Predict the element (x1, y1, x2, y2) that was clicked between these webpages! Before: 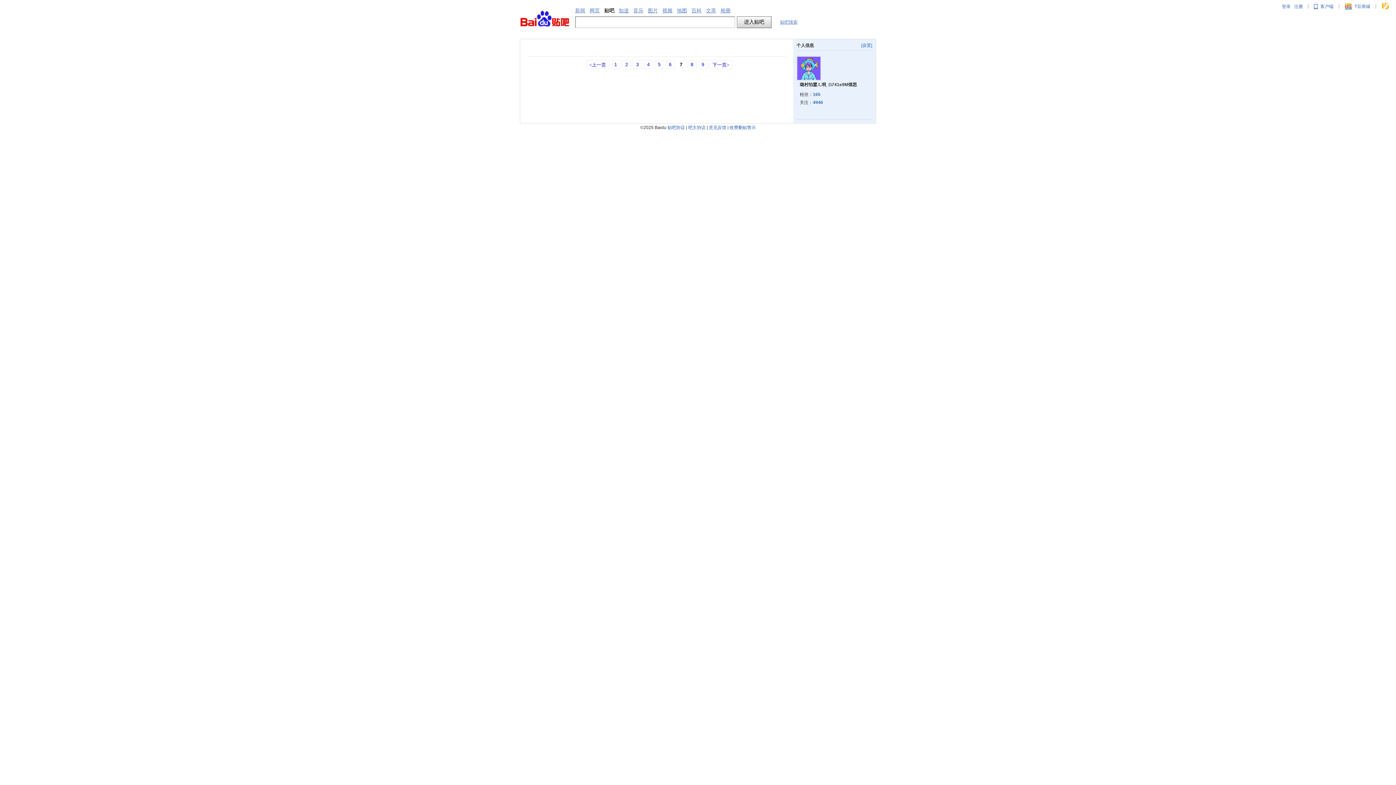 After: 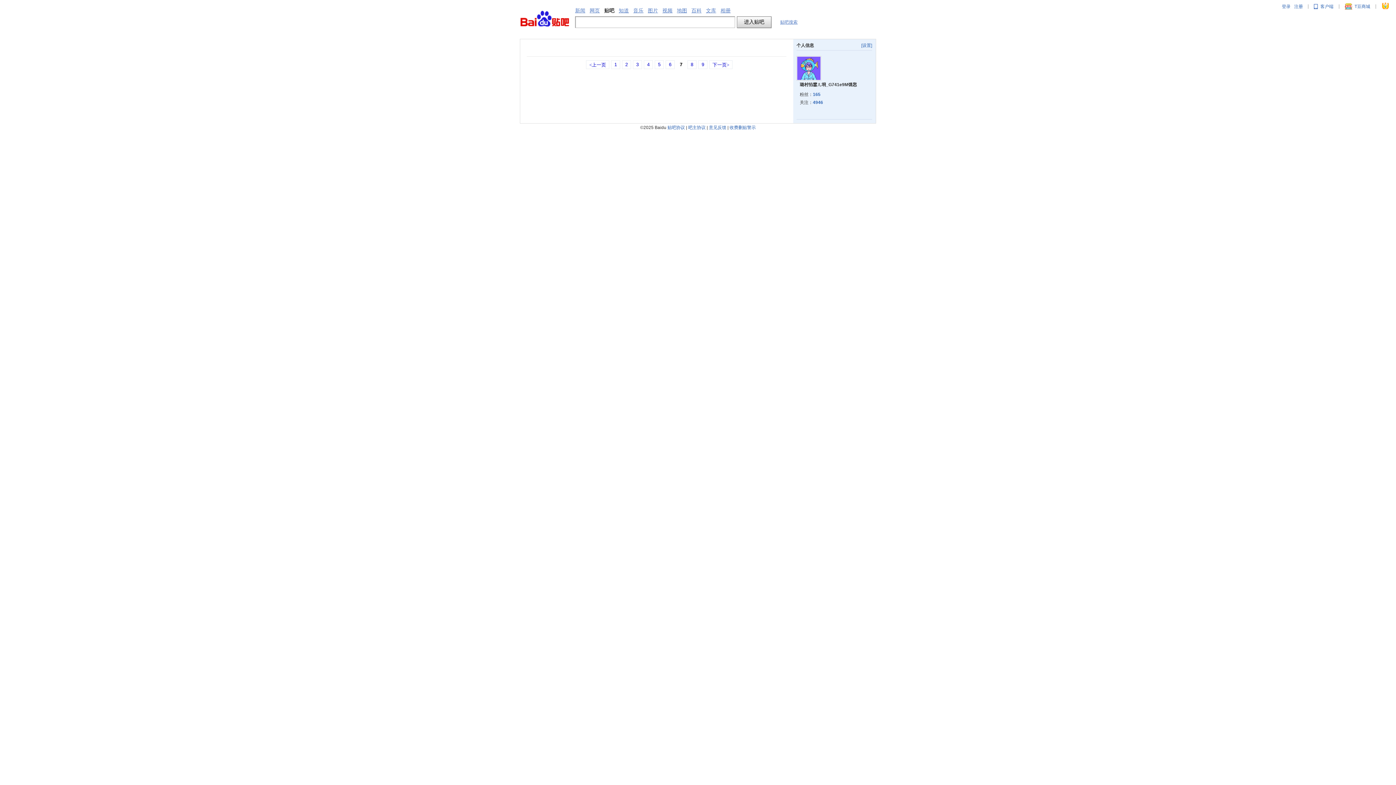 Action: label: [设置] bbox: (861, 42, 872, 48)